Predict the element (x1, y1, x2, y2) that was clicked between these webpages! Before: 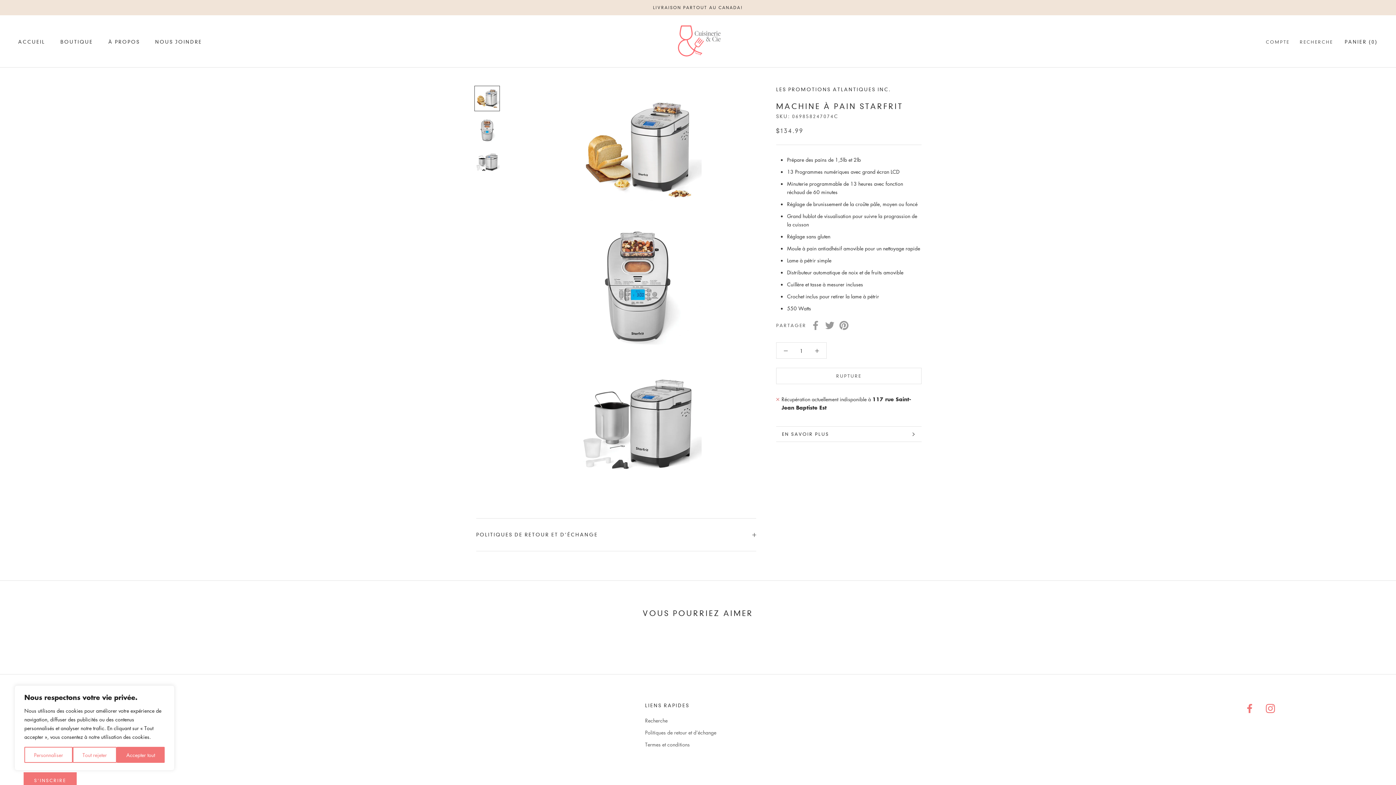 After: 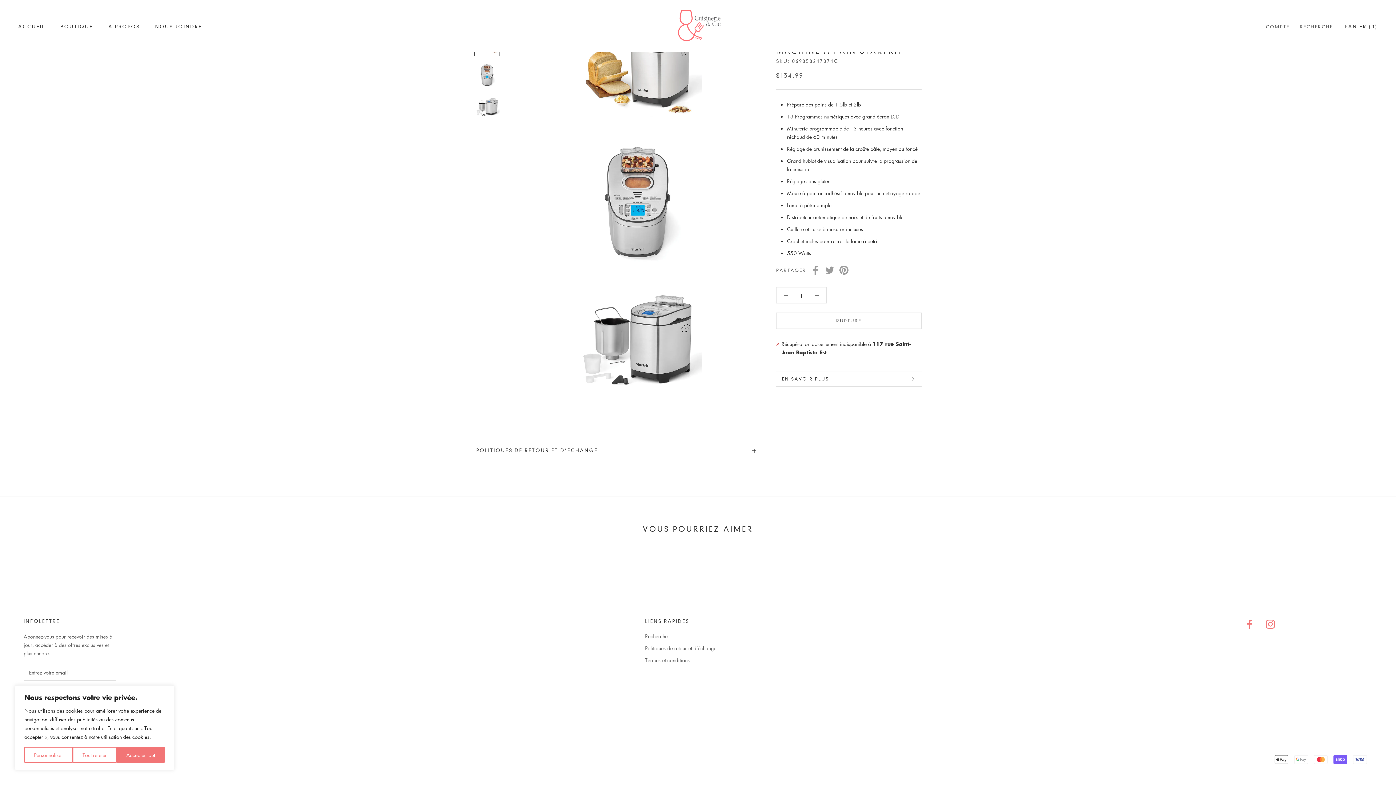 Action: label: EN SAVOIR PLUS bbox: (776, 426, 921, 441)